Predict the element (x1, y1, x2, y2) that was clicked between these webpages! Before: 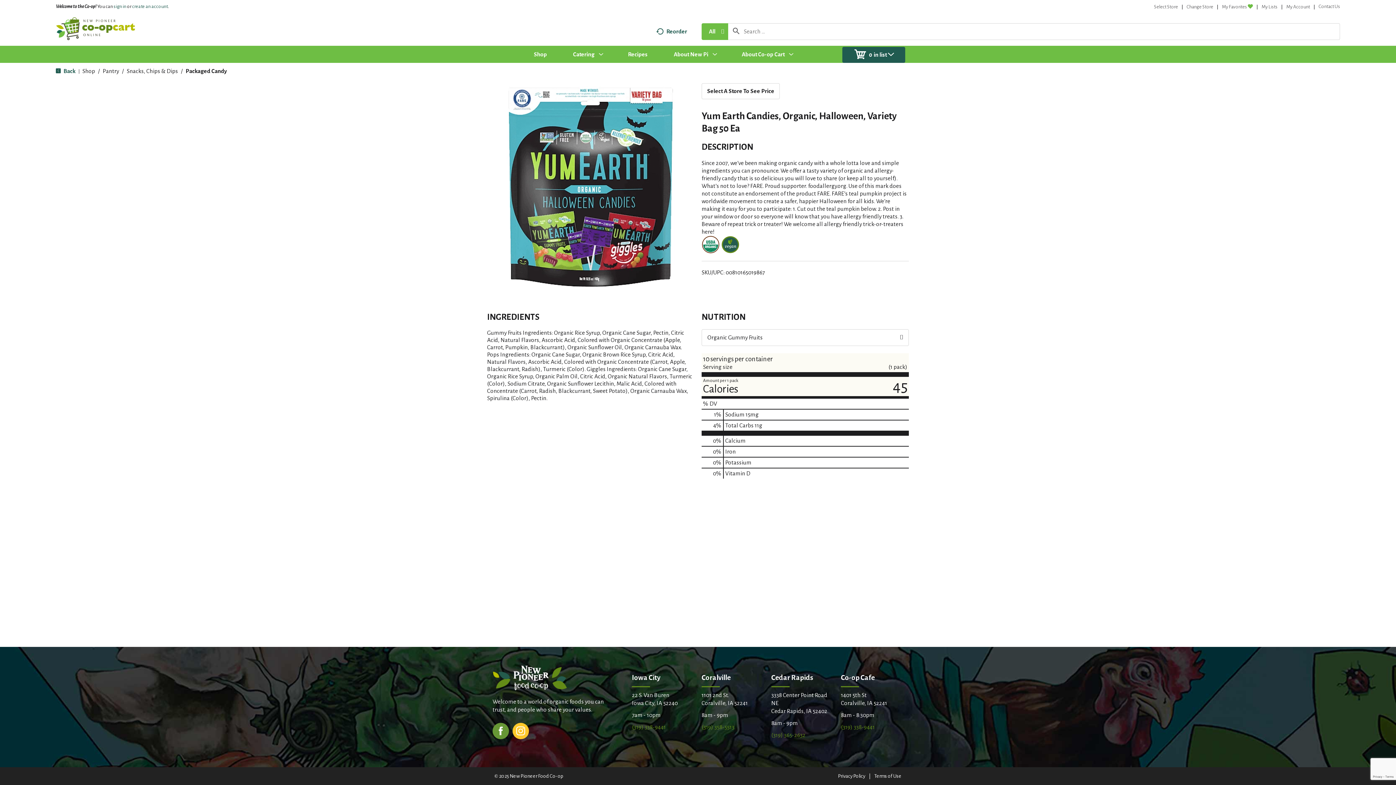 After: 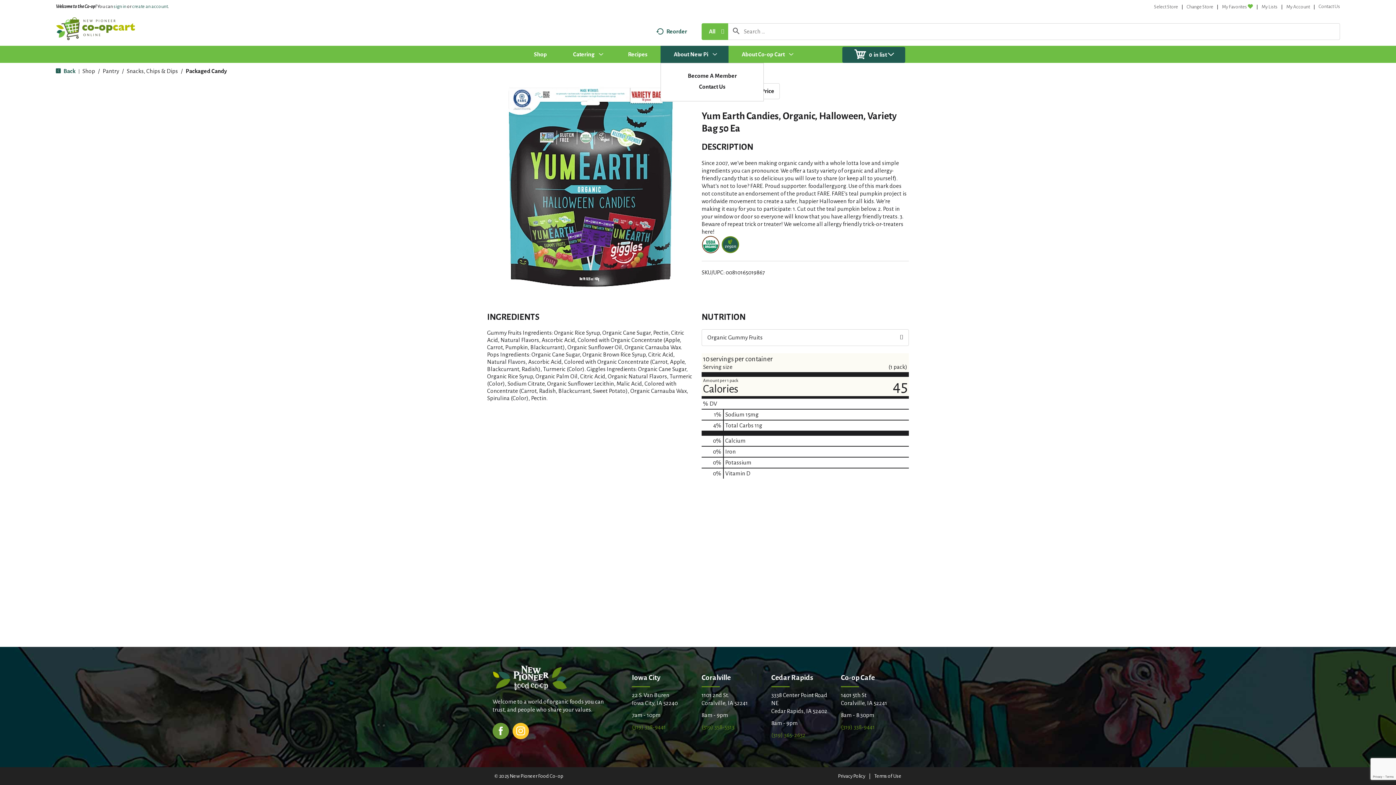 Action: label: About New Pi bbox: (660, 45, 728, 62)